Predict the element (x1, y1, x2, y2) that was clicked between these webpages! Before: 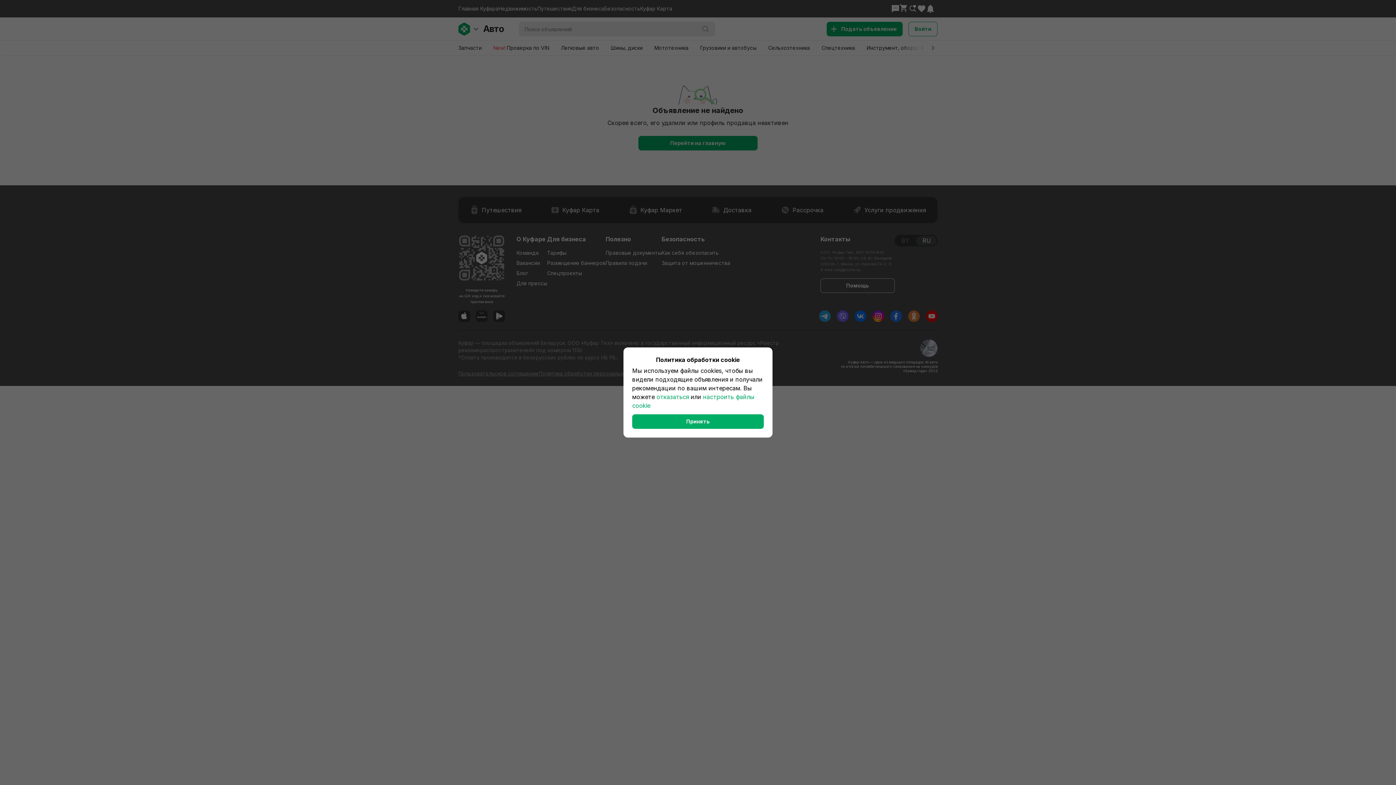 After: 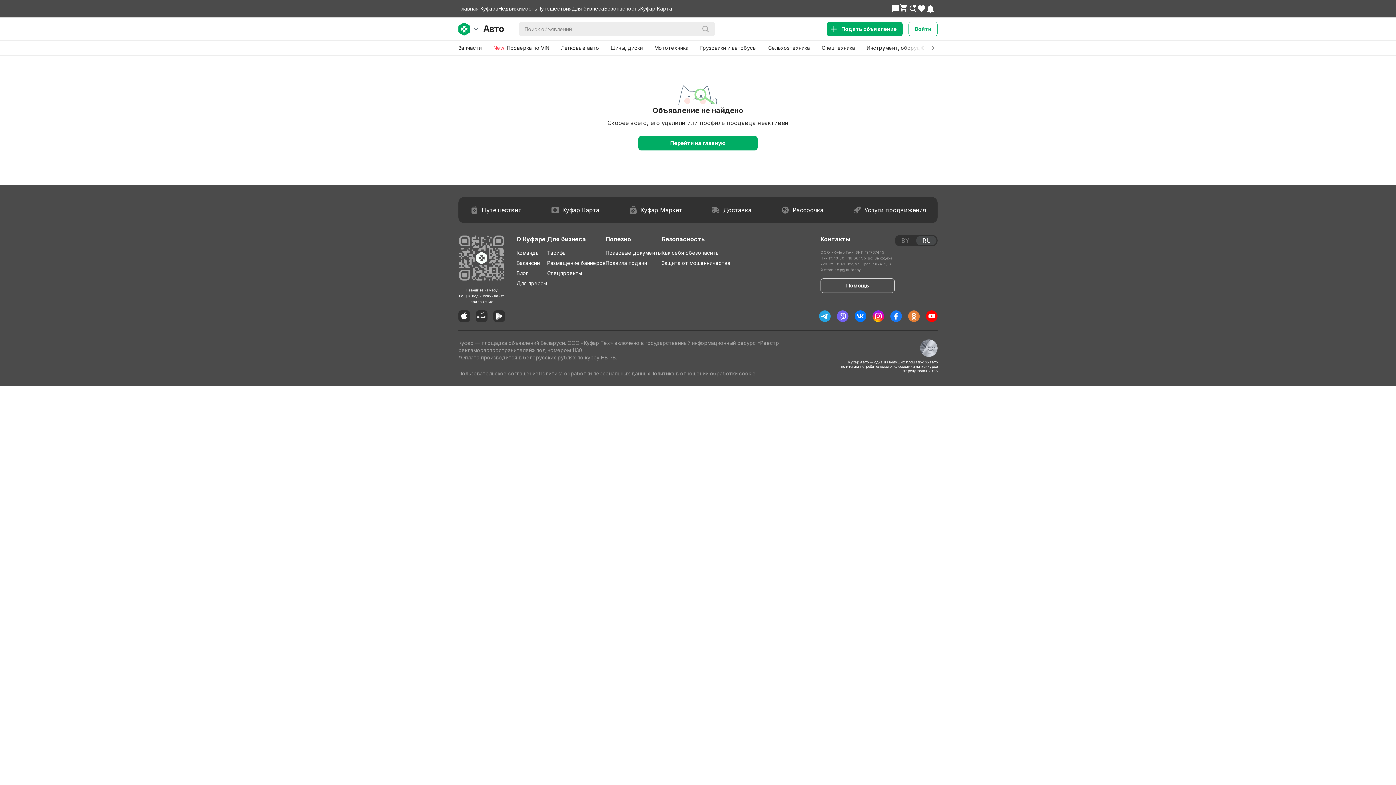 Action: label: Принять bbox: (632, 414, 764, 429)